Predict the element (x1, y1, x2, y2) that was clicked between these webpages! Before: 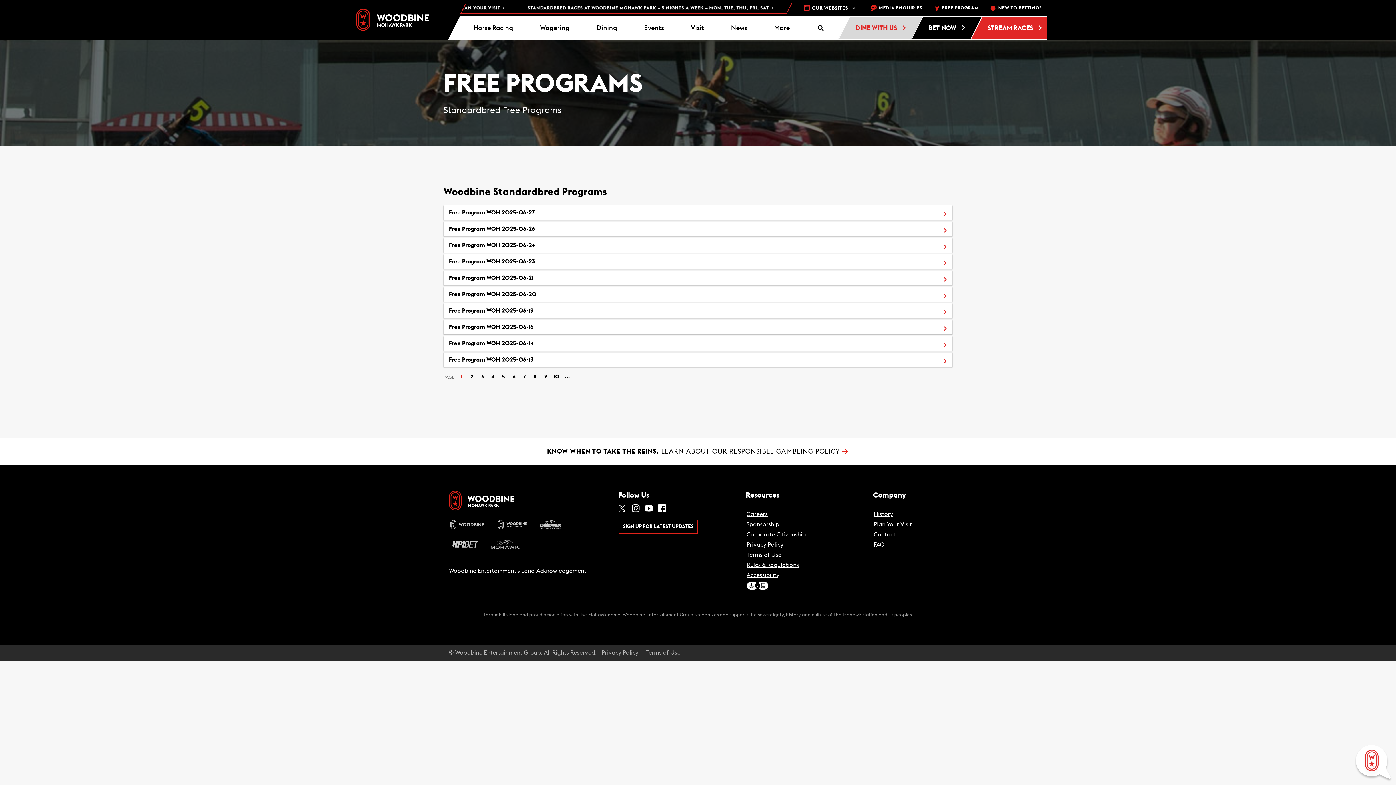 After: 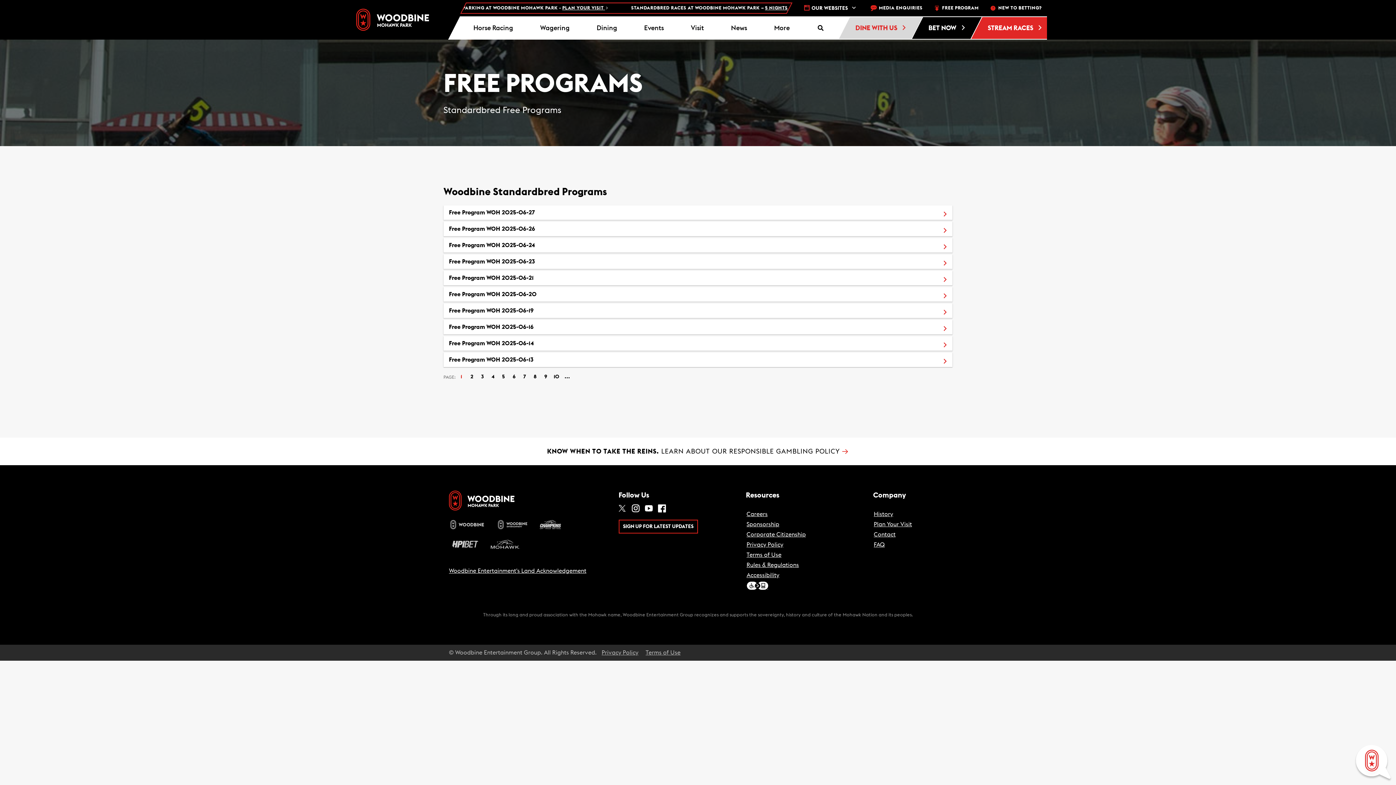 Action: label: FAQ bbox: (874, 542, 884, 548)